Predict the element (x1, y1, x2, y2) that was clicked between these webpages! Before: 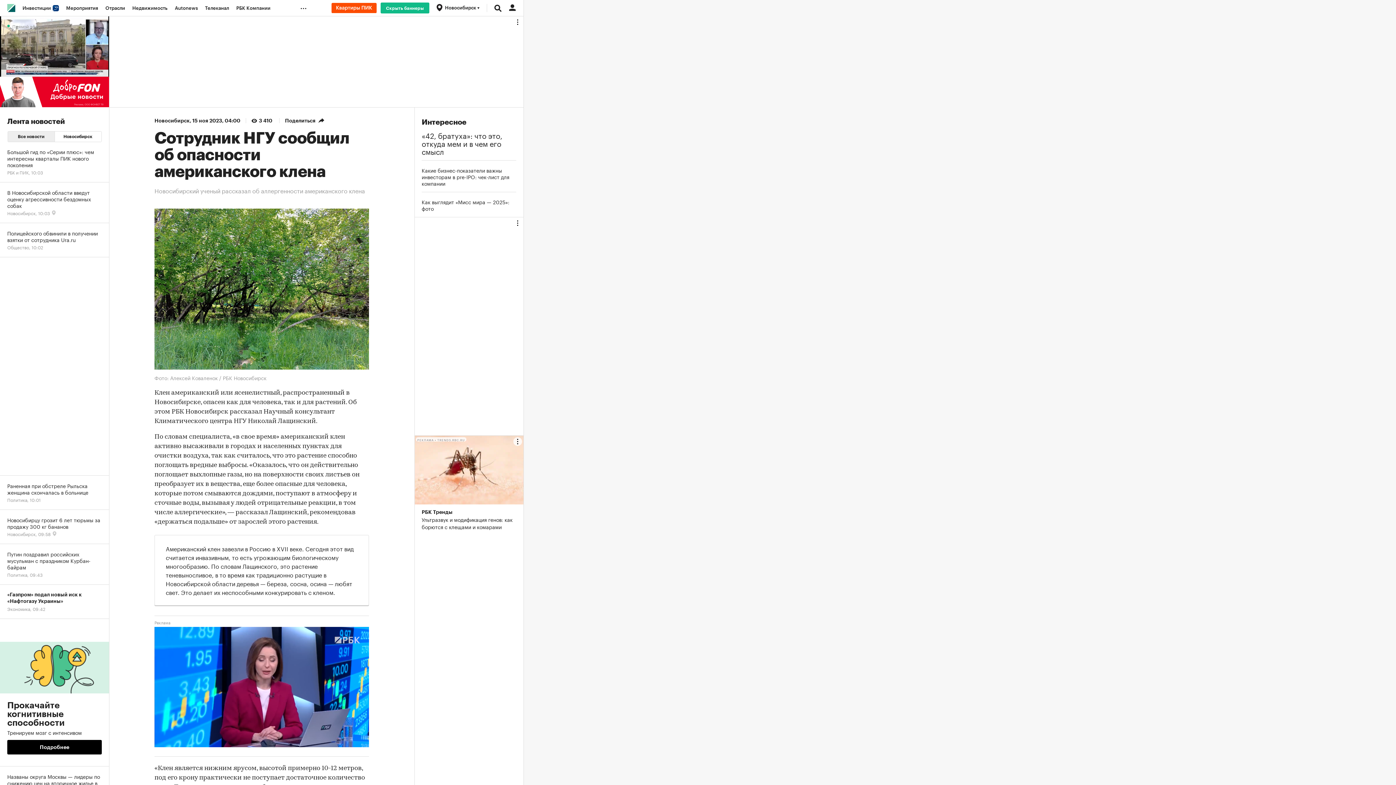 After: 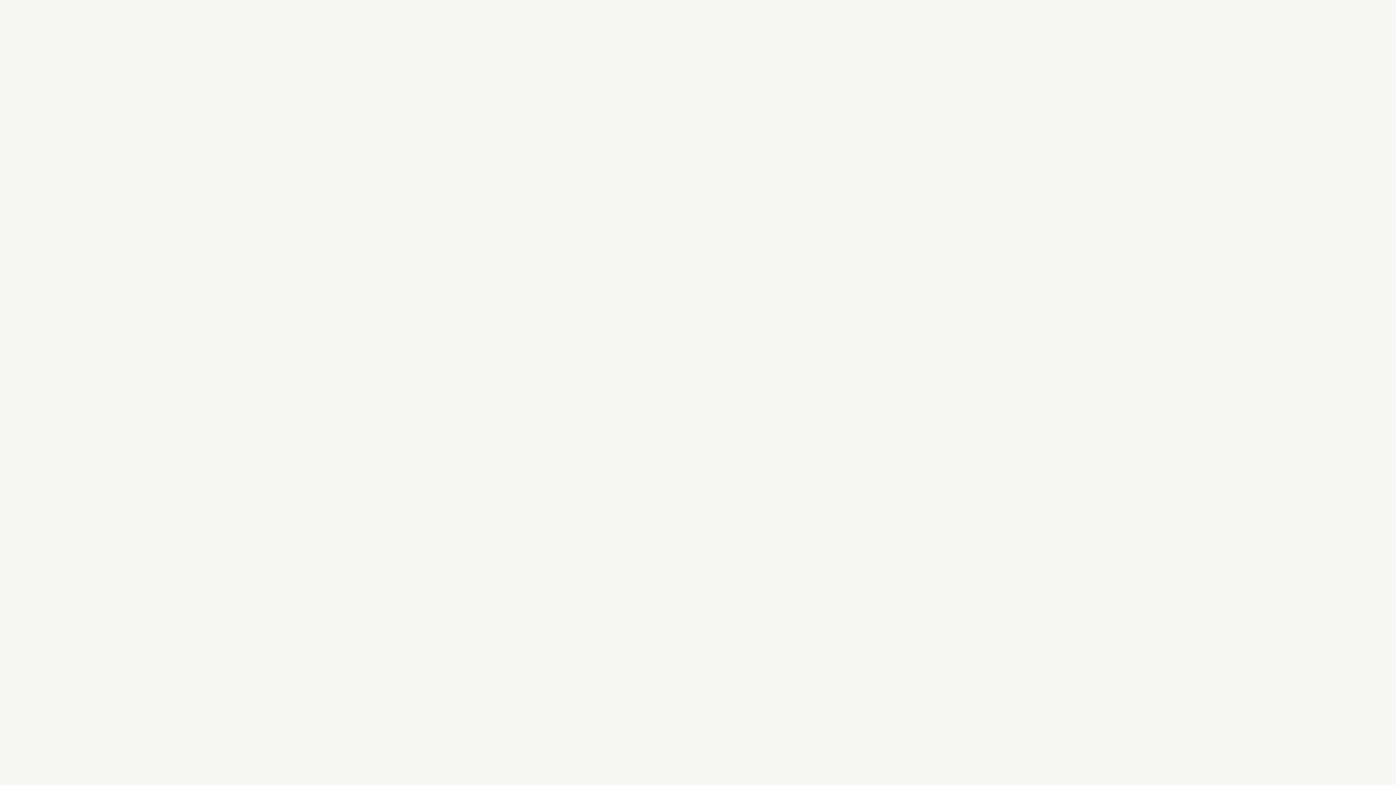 Action: label: Большой гид по «Серии плюс»: чем интересны кварталы ПИК нового поколения
РБК и ПИК, 10:03 bbox: (0, 141, 109, 182)